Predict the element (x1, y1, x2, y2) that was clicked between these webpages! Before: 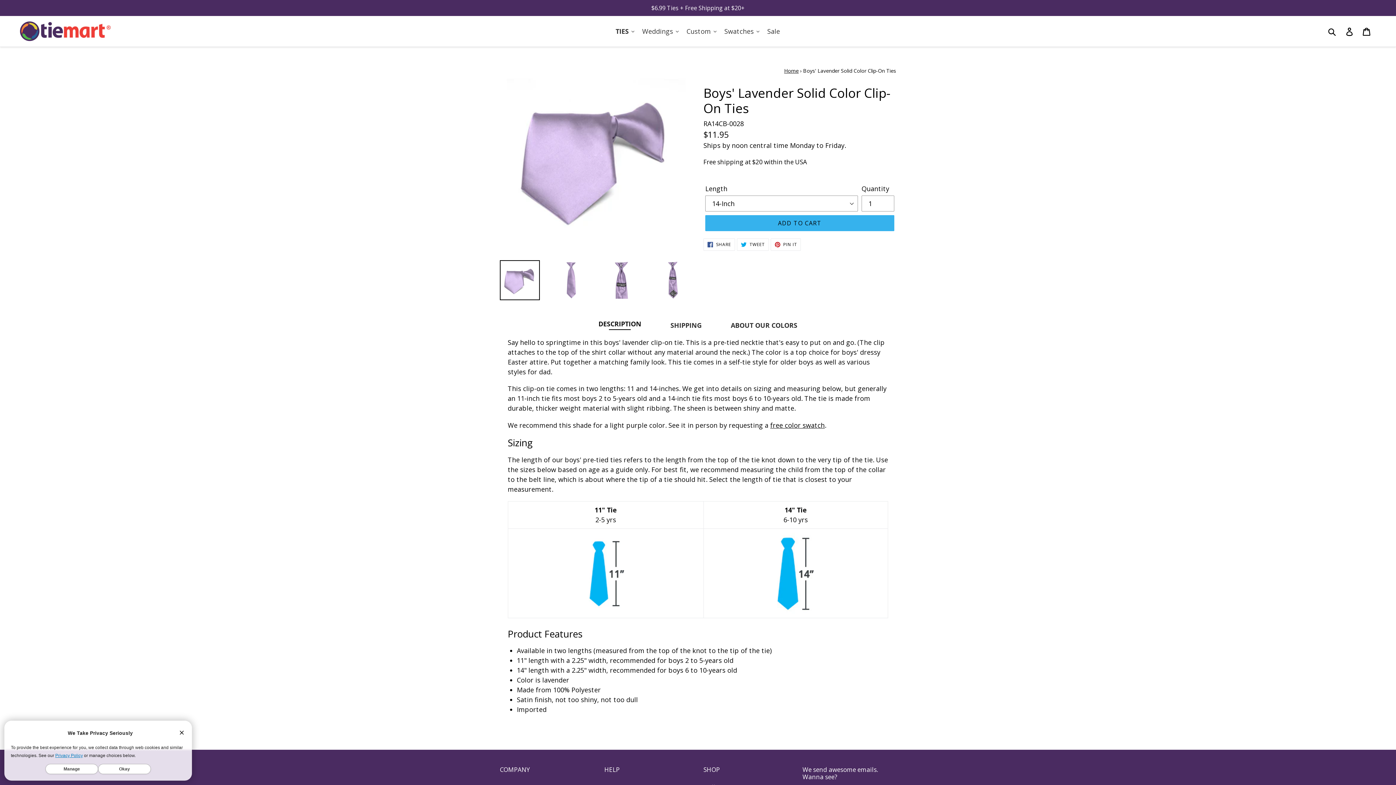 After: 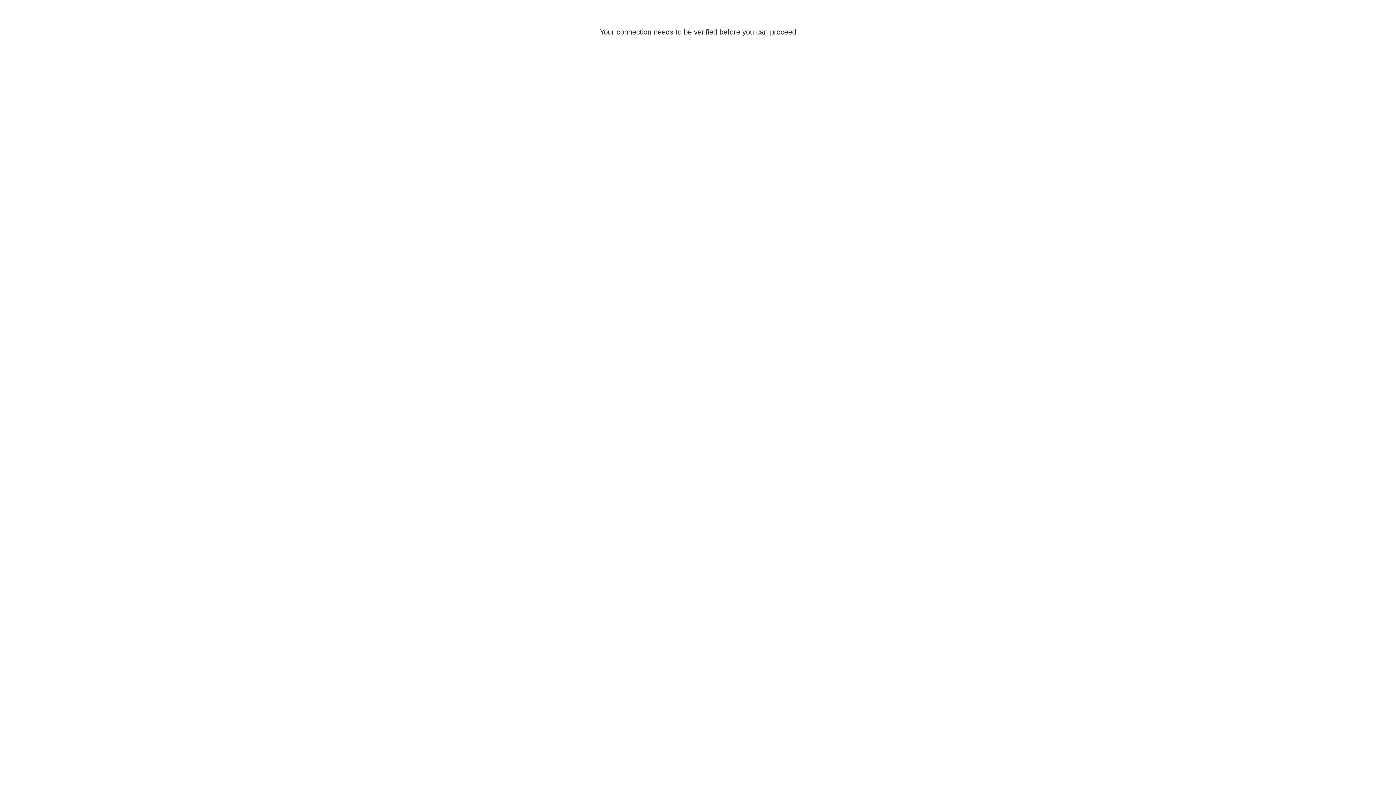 Action: label: Log in bbox: (1341, 22, 1358, 39)